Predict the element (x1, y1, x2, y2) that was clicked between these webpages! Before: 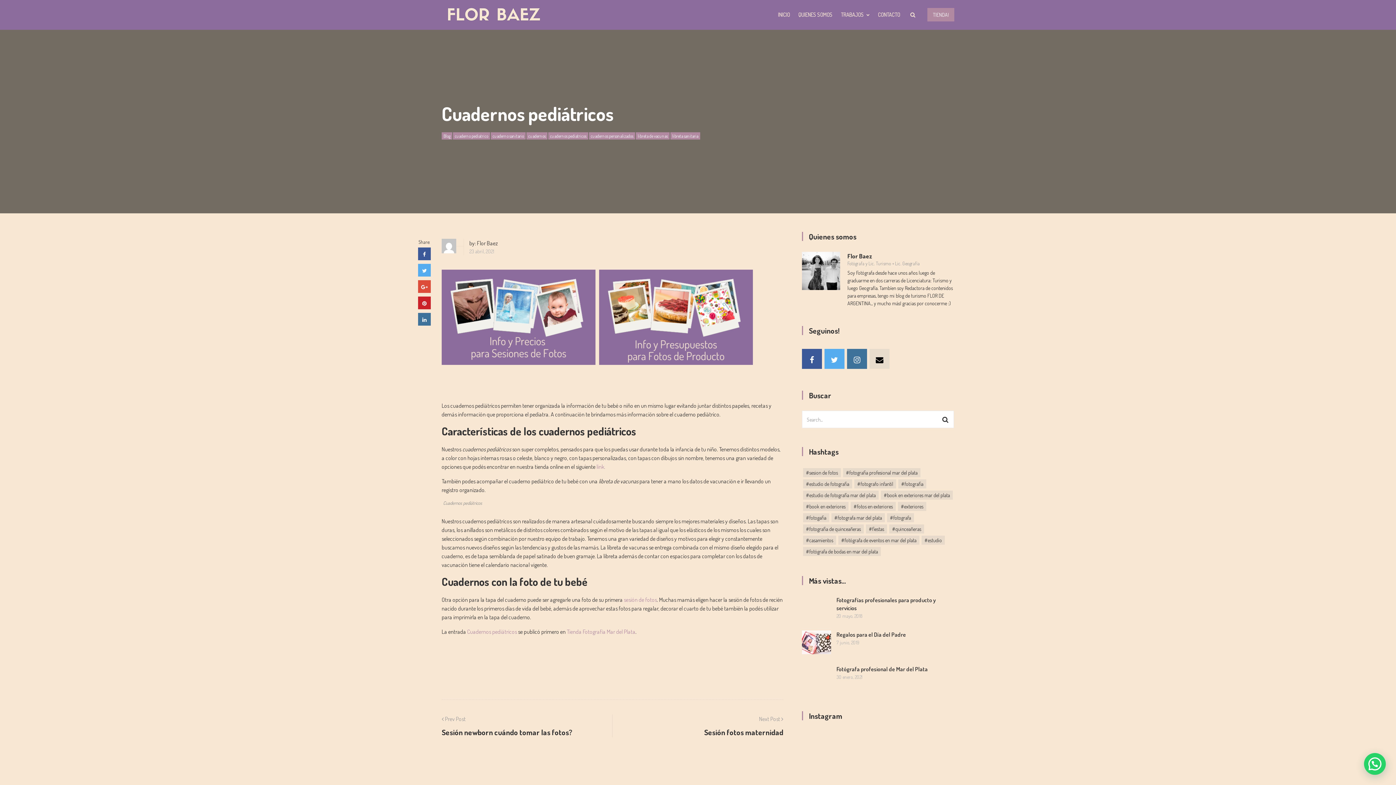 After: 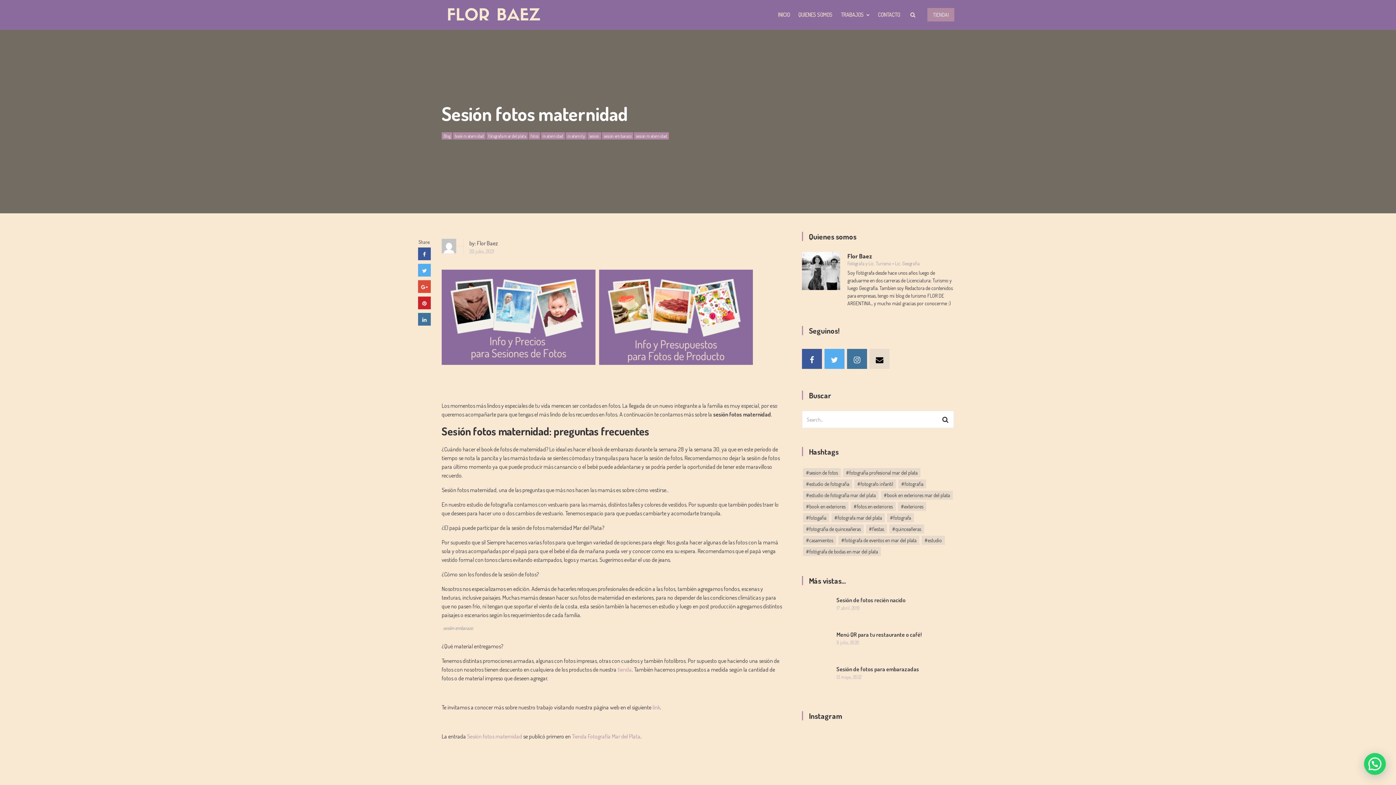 Action: label: Sesión fotos maternidad bbox: (629, 727, 783, 737)